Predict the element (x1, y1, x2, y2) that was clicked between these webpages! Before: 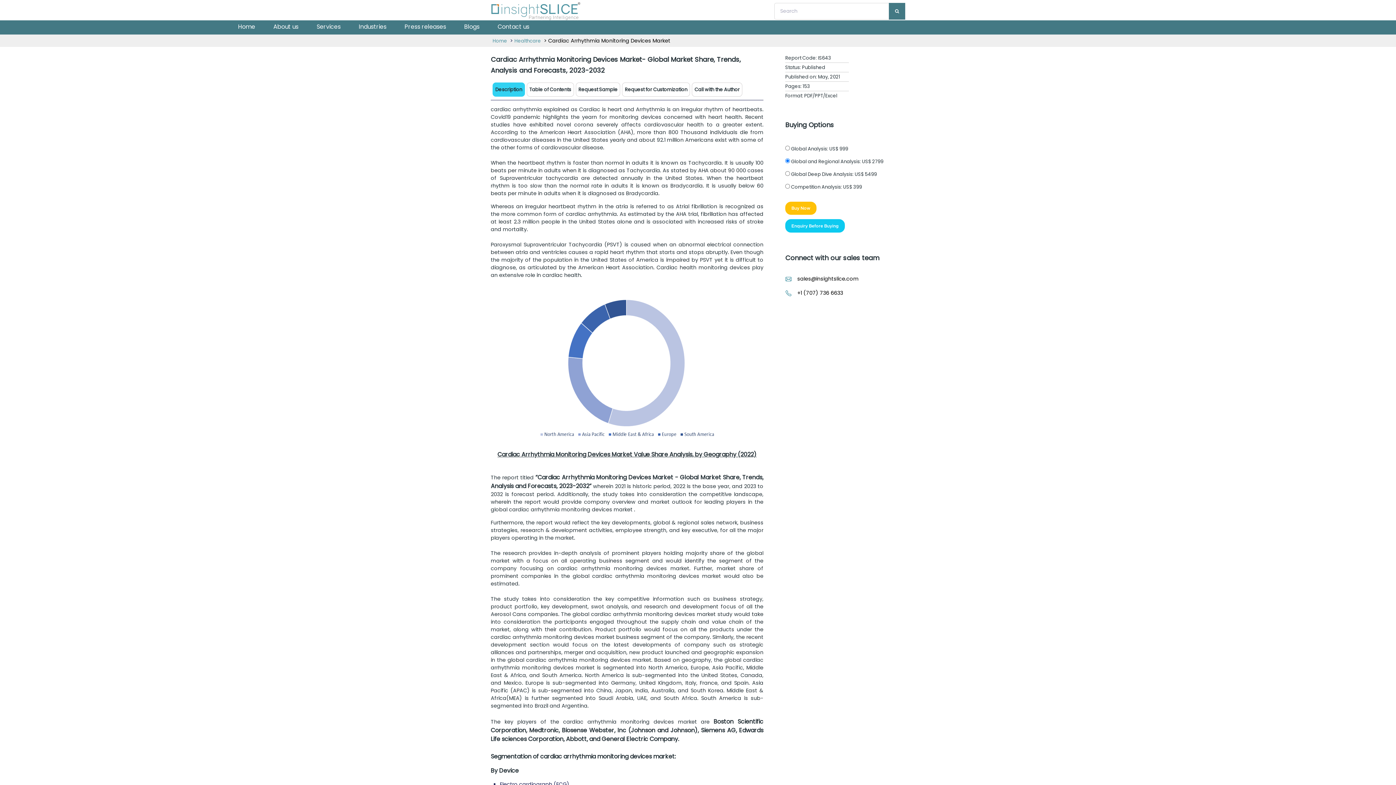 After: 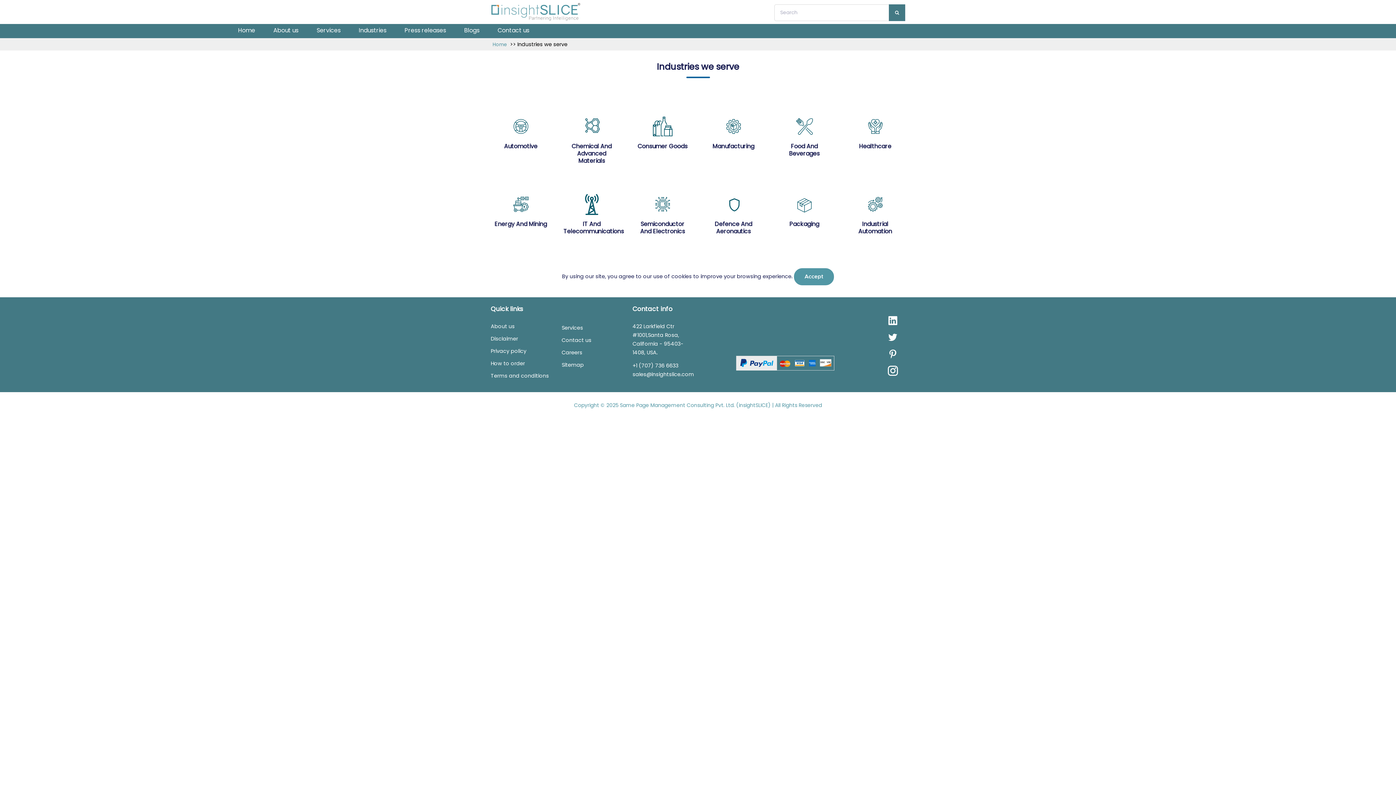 Action: bbox: (358, 22, 386, 30) label: Industries